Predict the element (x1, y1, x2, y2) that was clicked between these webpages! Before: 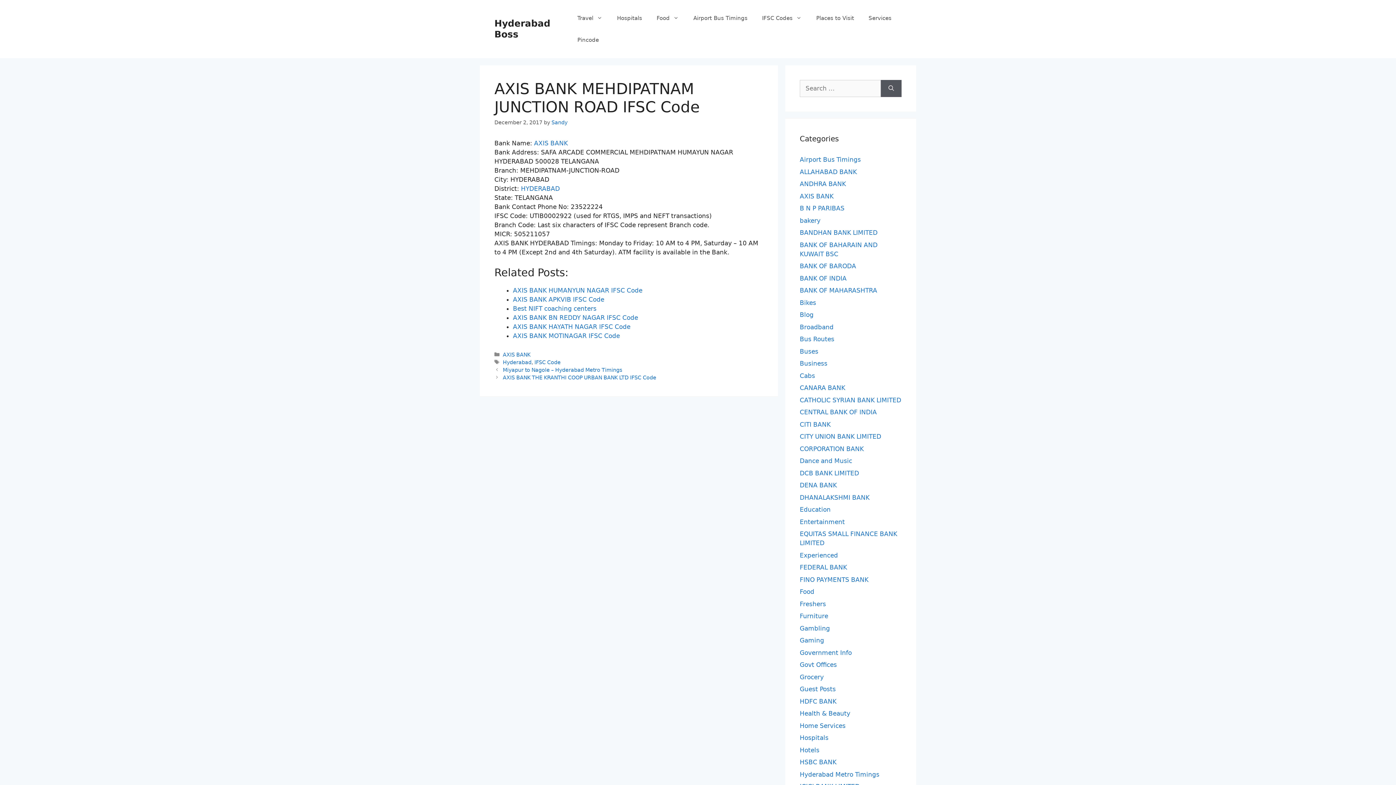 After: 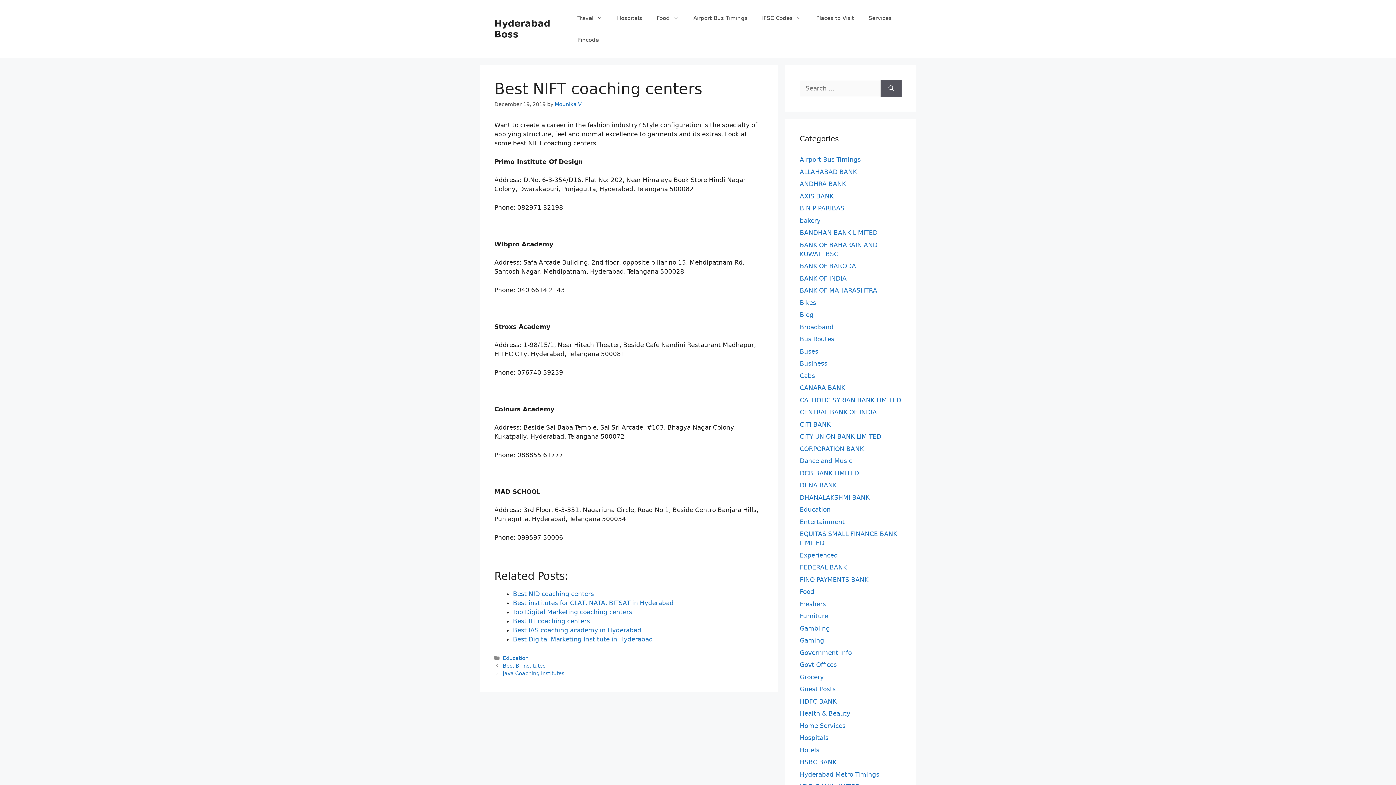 Action: label: Best NIFT coaching centers bbox: (513, 304, 596, 312)